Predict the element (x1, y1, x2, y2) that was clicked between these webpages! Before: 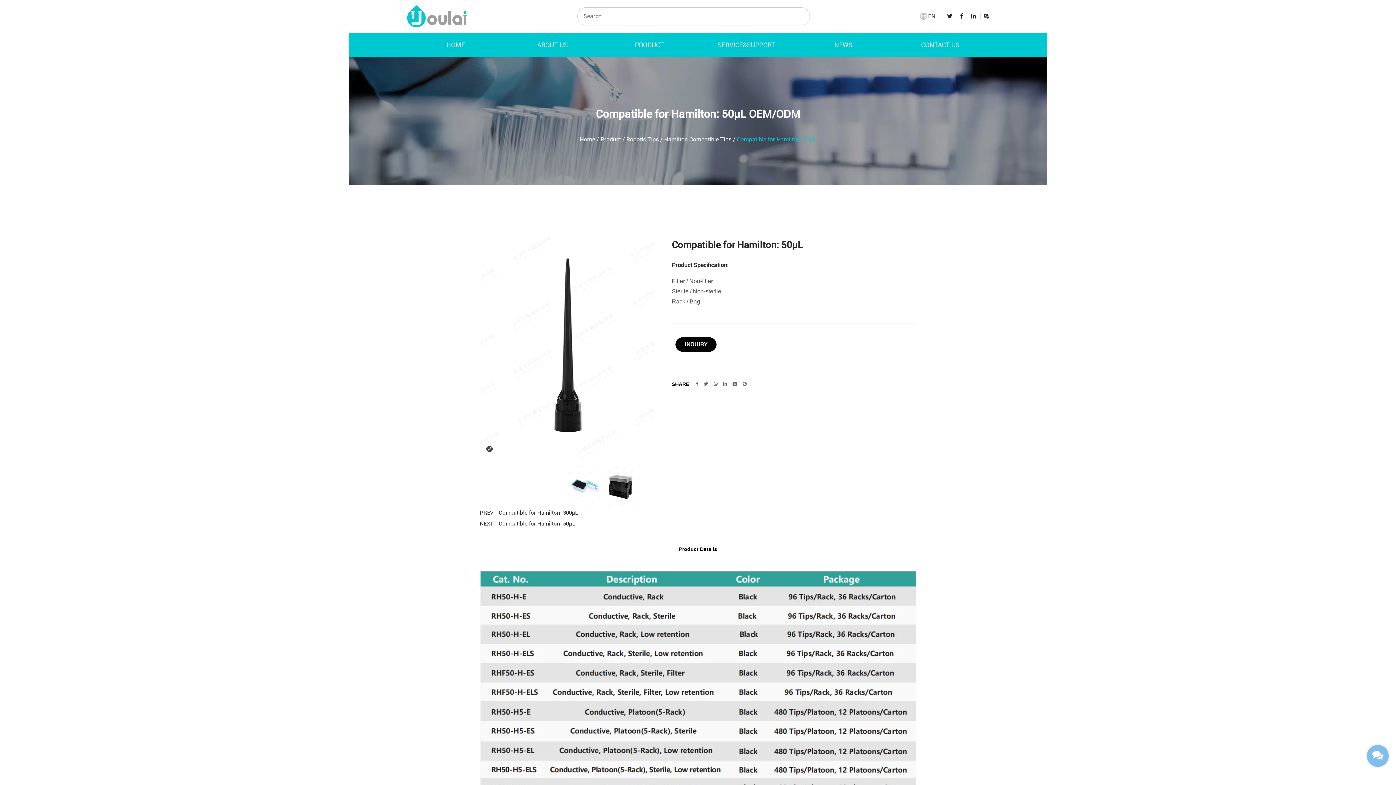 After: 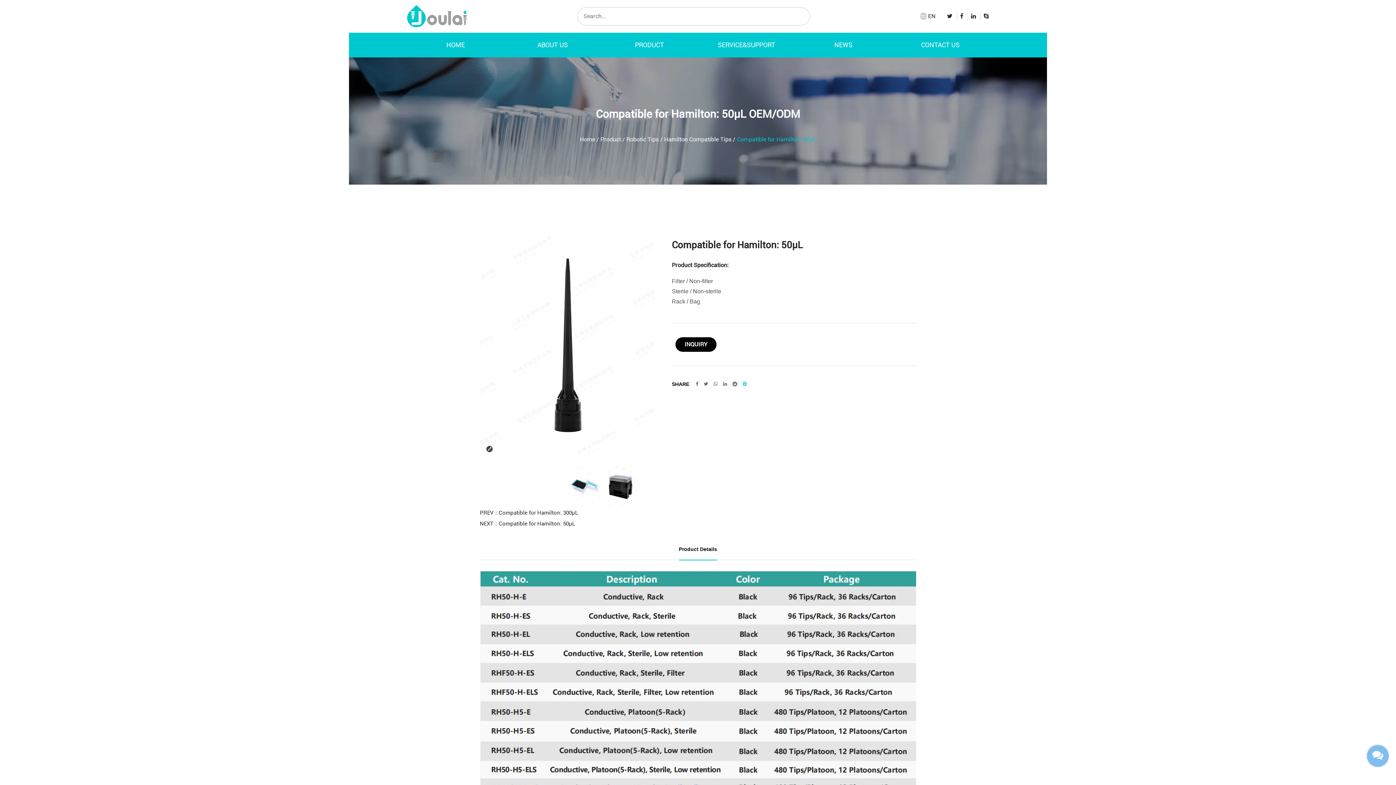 Action: bbox: (742, 381, 746, 387)